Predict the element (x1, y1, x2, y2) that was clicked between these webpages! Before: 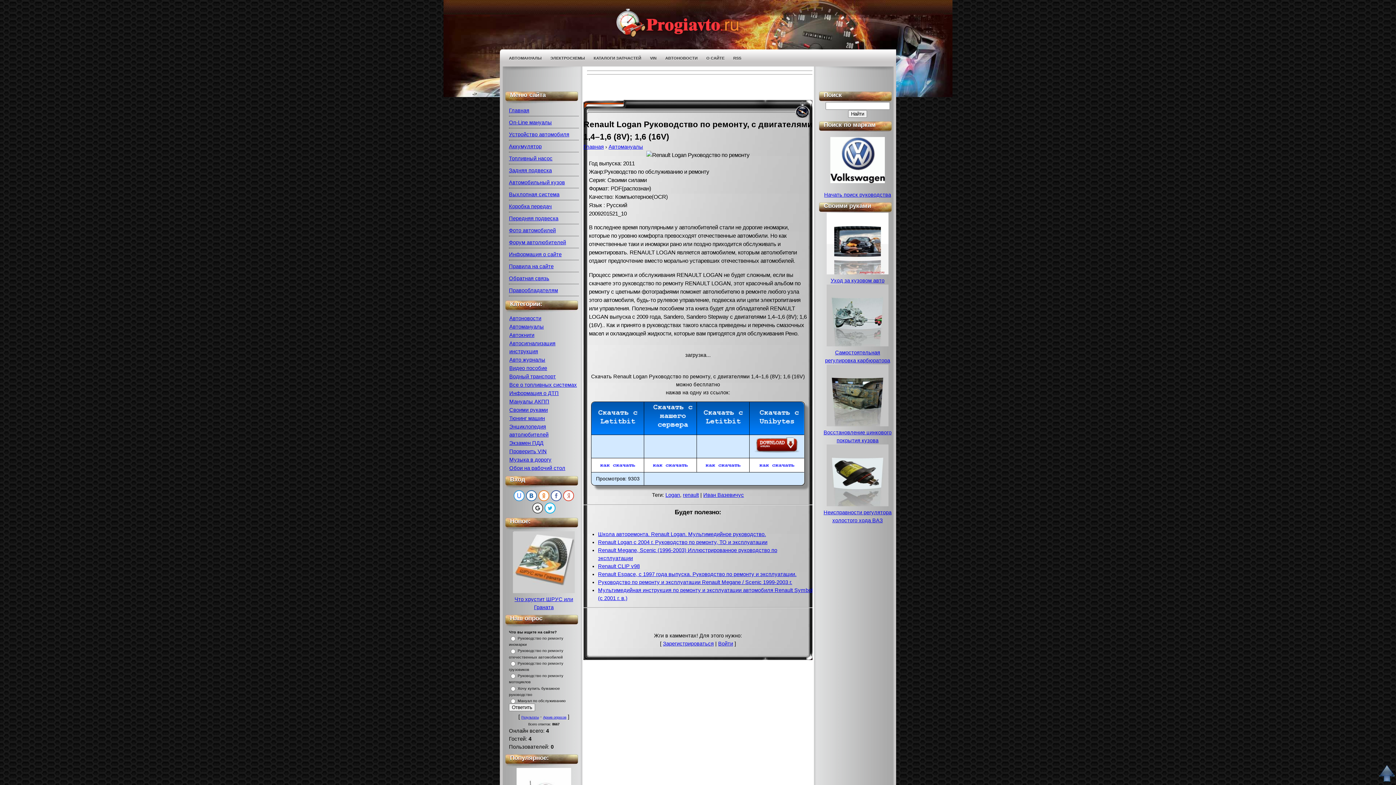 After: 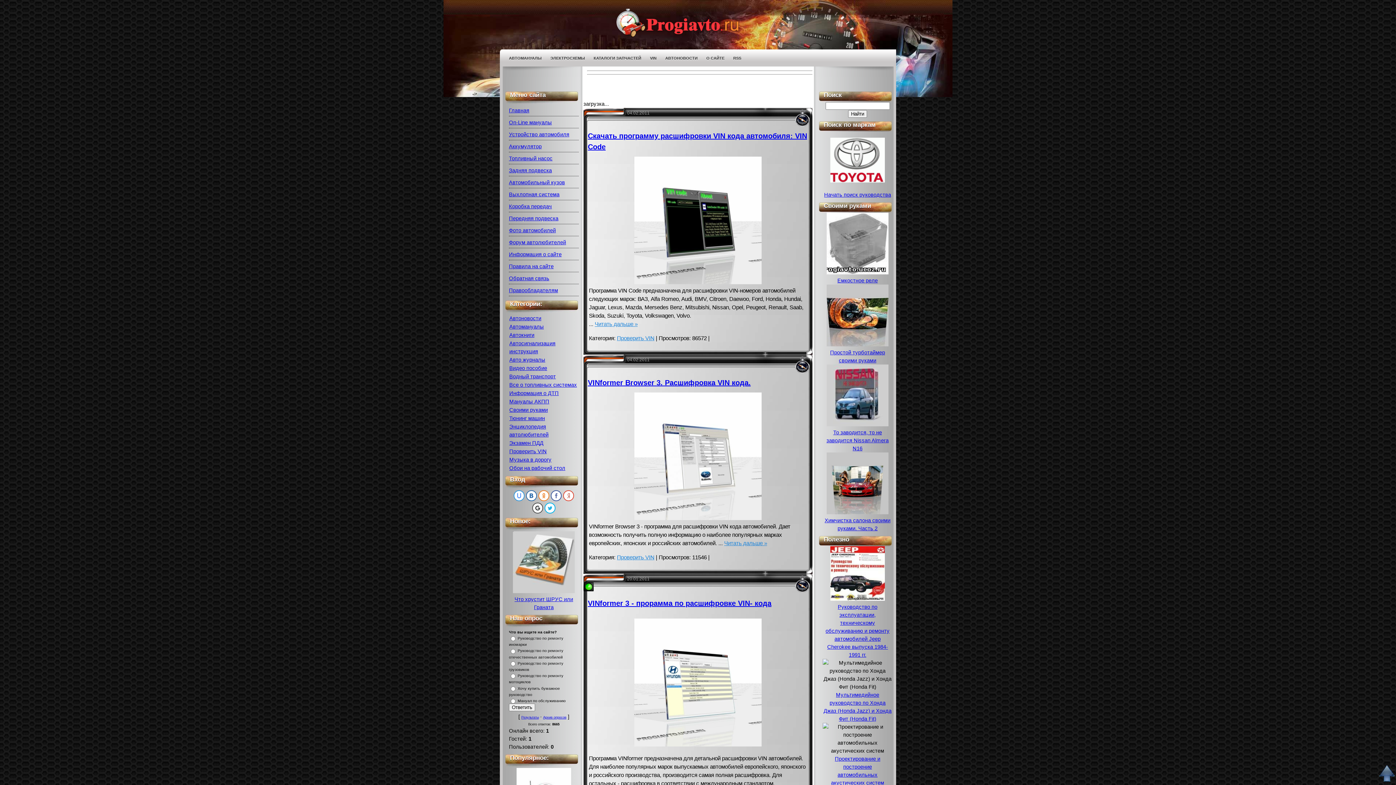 Action: bbox: (509, 448, 546, 454) label: Проверить VIN